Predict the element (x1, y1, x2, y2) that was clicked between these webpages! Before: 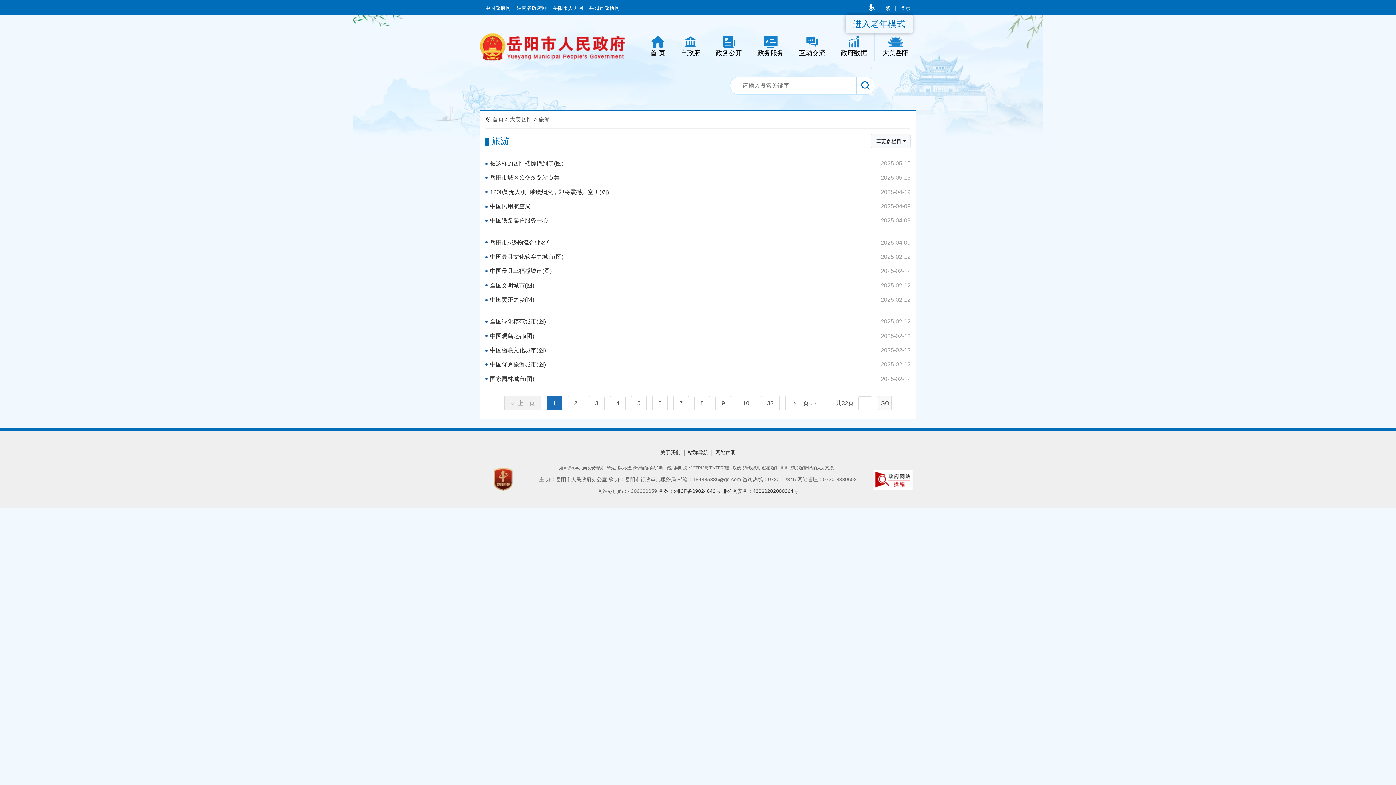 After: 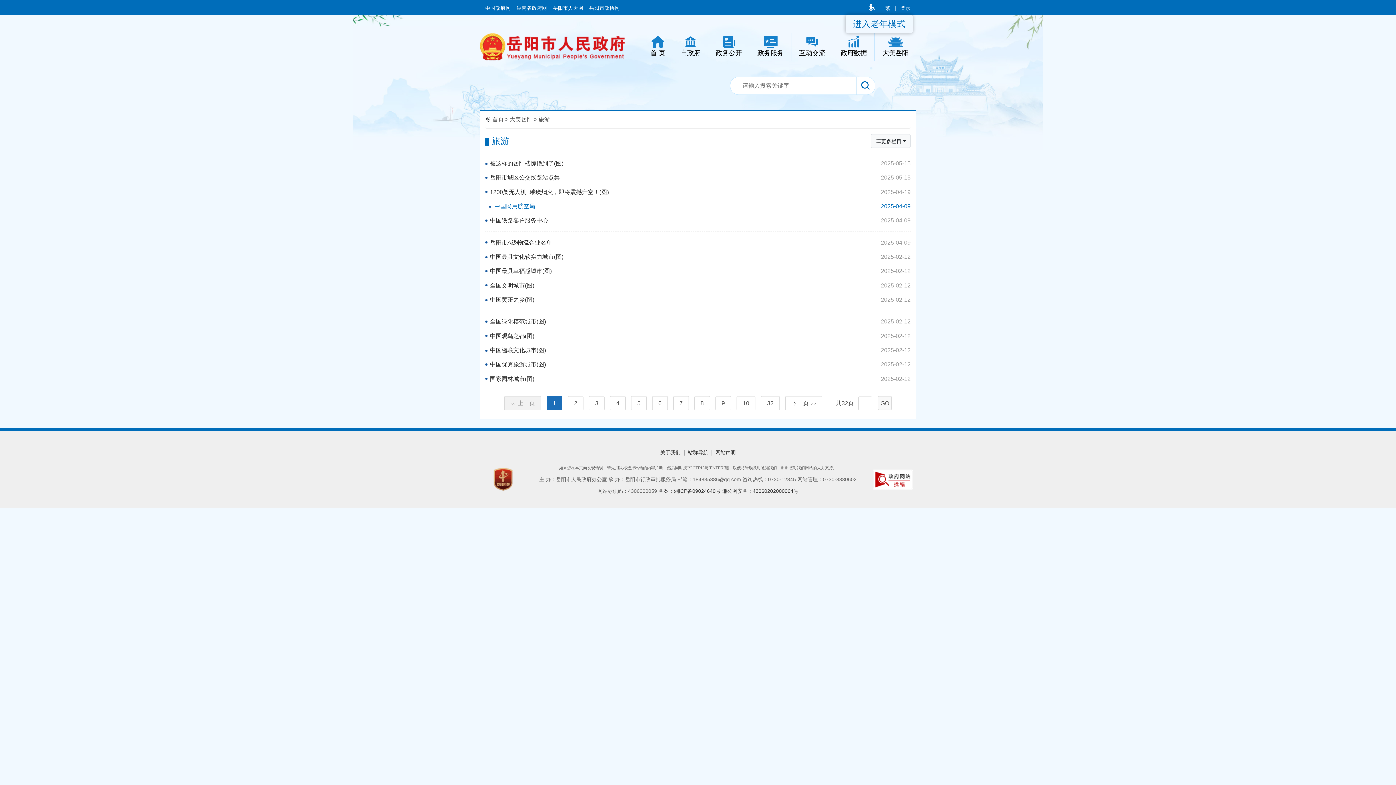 Action: label: 中国民用航空局
2025-04-09 bbox: (490, 202, 910, 210)